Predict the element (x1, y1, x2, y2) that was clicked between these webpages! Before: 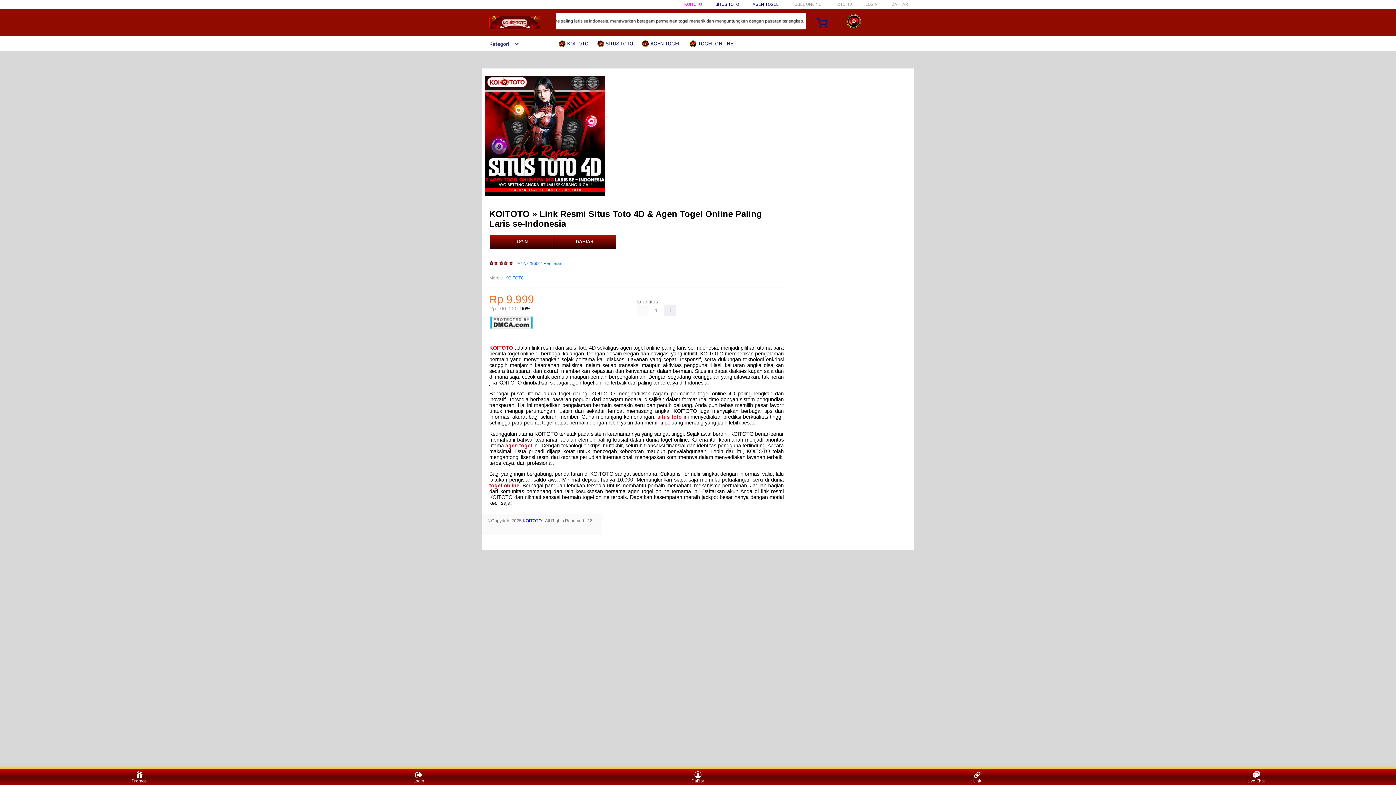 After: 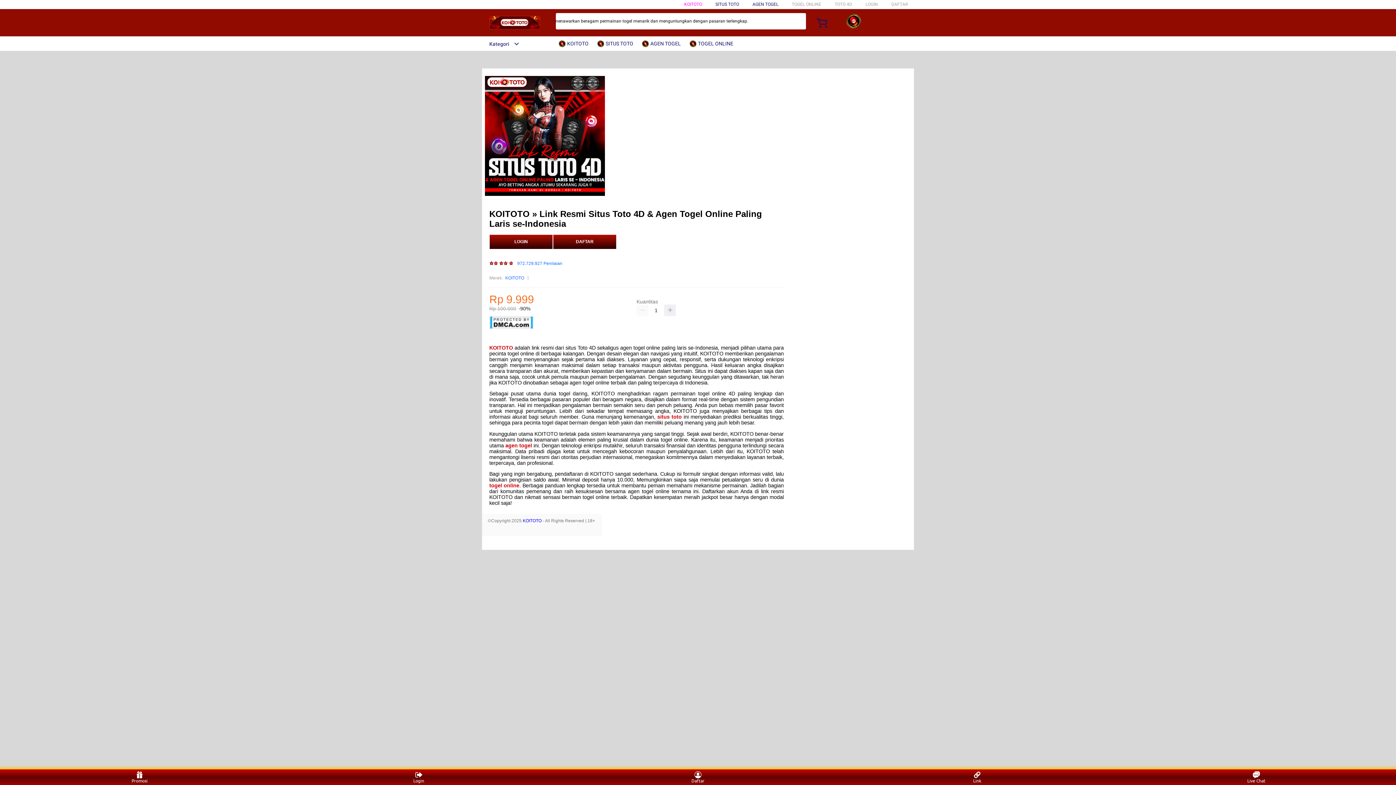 Action: label:  AGEN TOGEL bbox: (641, 36, 684, 50)